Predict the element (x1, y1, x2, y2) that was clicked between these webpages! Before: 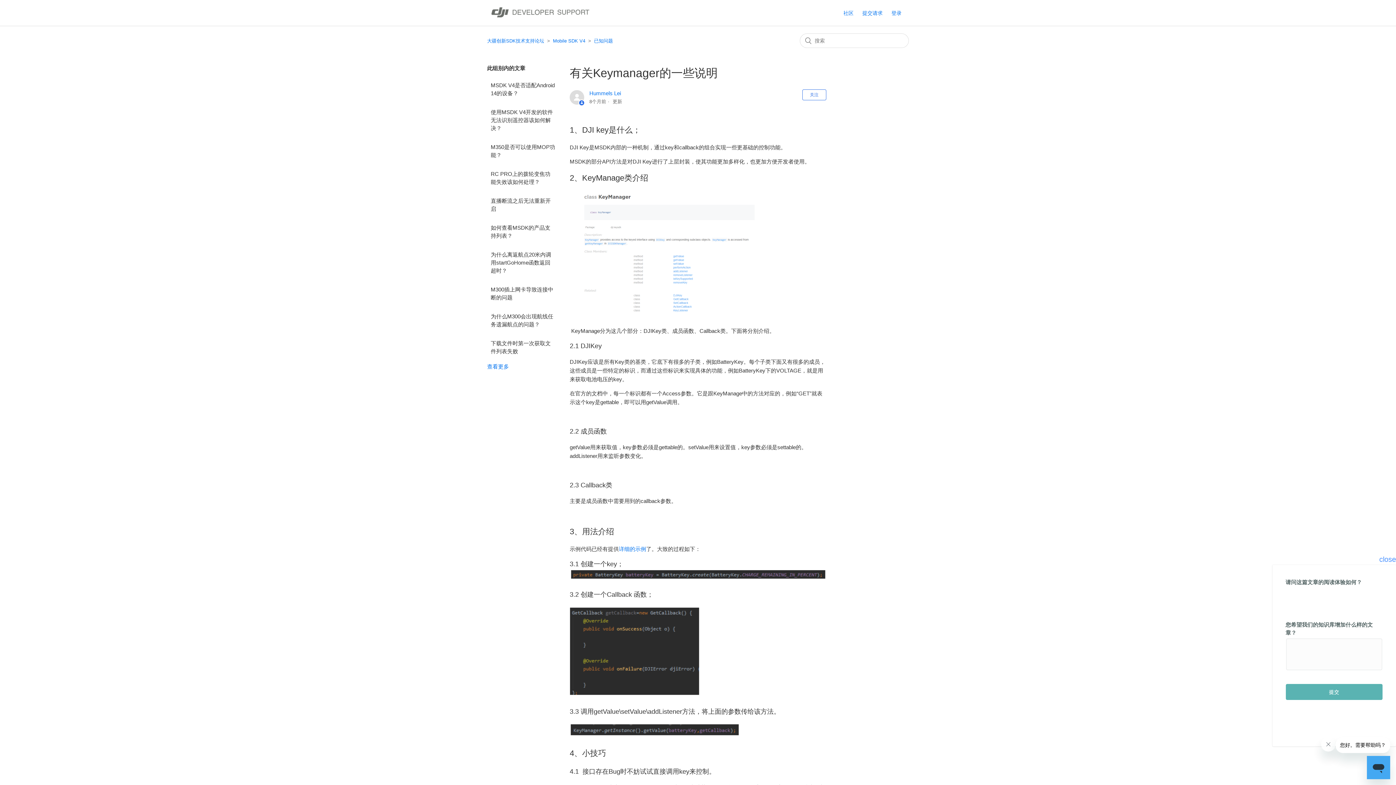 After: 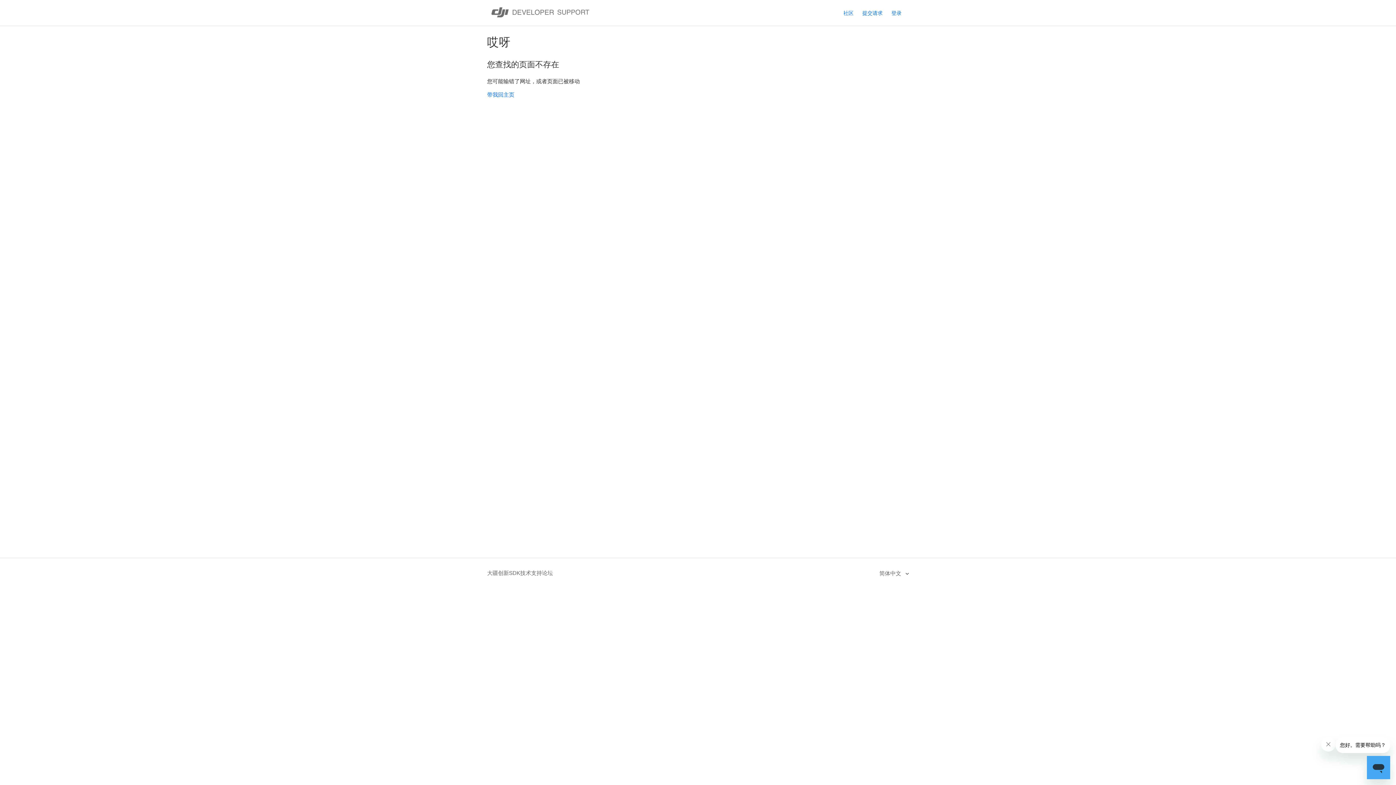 Action: bbox: (802, 89, 826, 100) label: 关注